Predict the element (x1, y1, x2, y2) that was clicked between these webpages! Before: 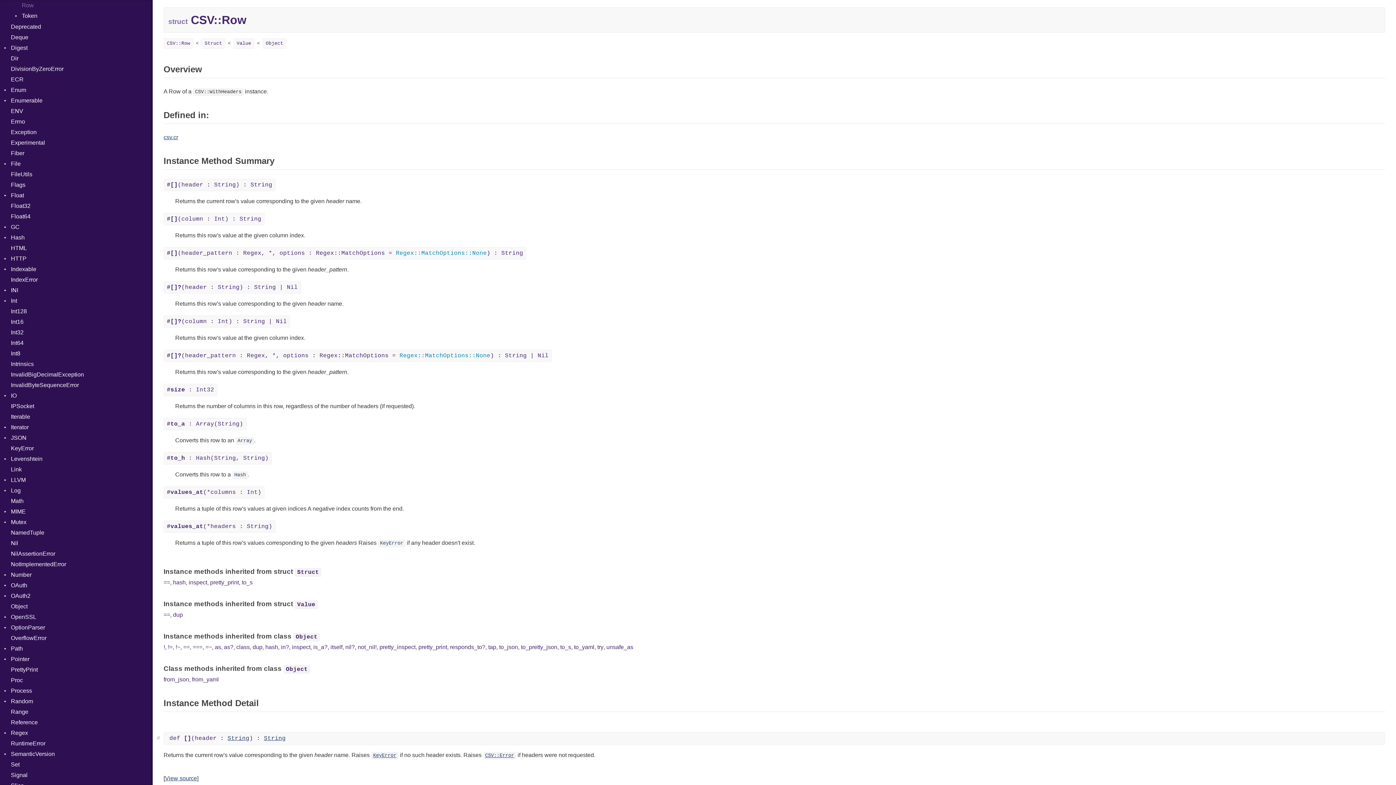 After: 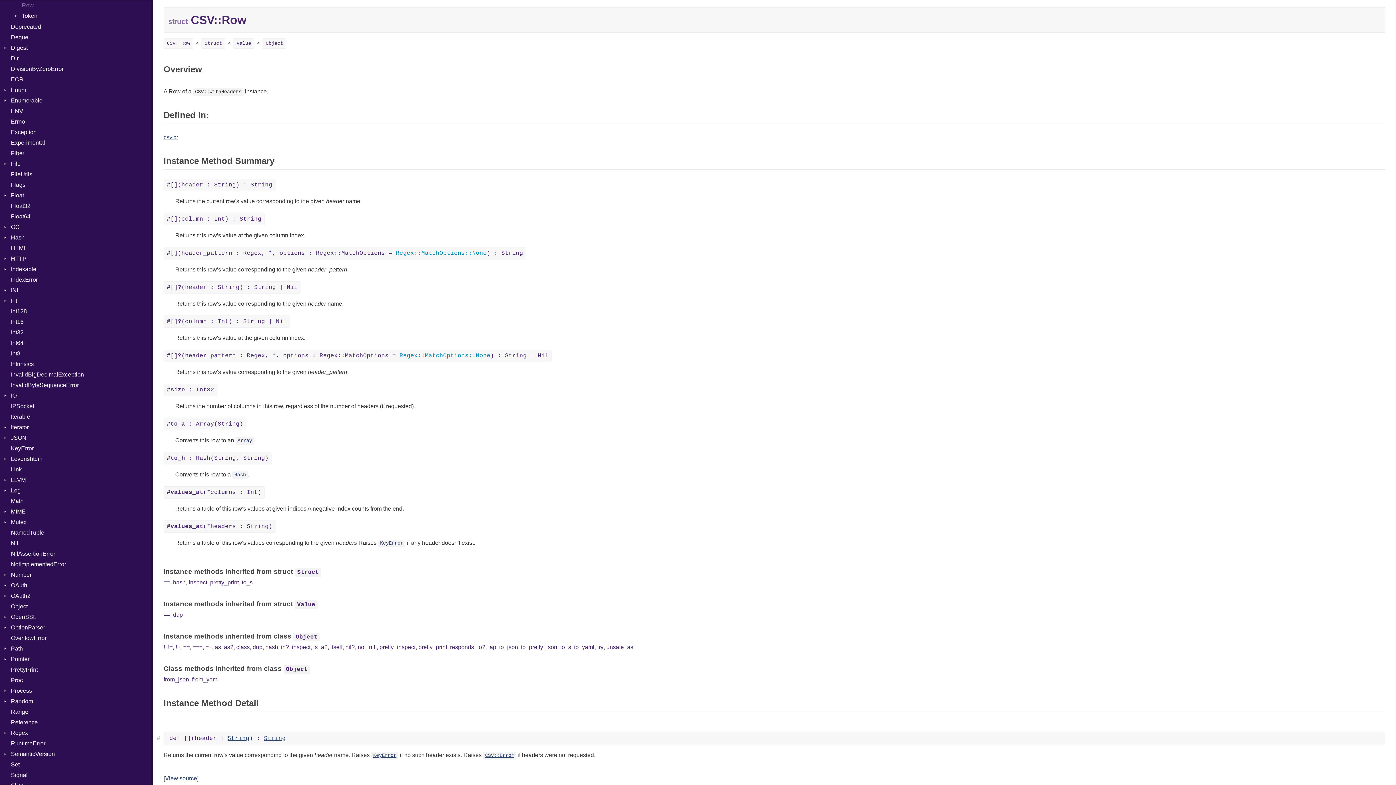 Action: bbox: (165, 775, 197, 781) label: View source